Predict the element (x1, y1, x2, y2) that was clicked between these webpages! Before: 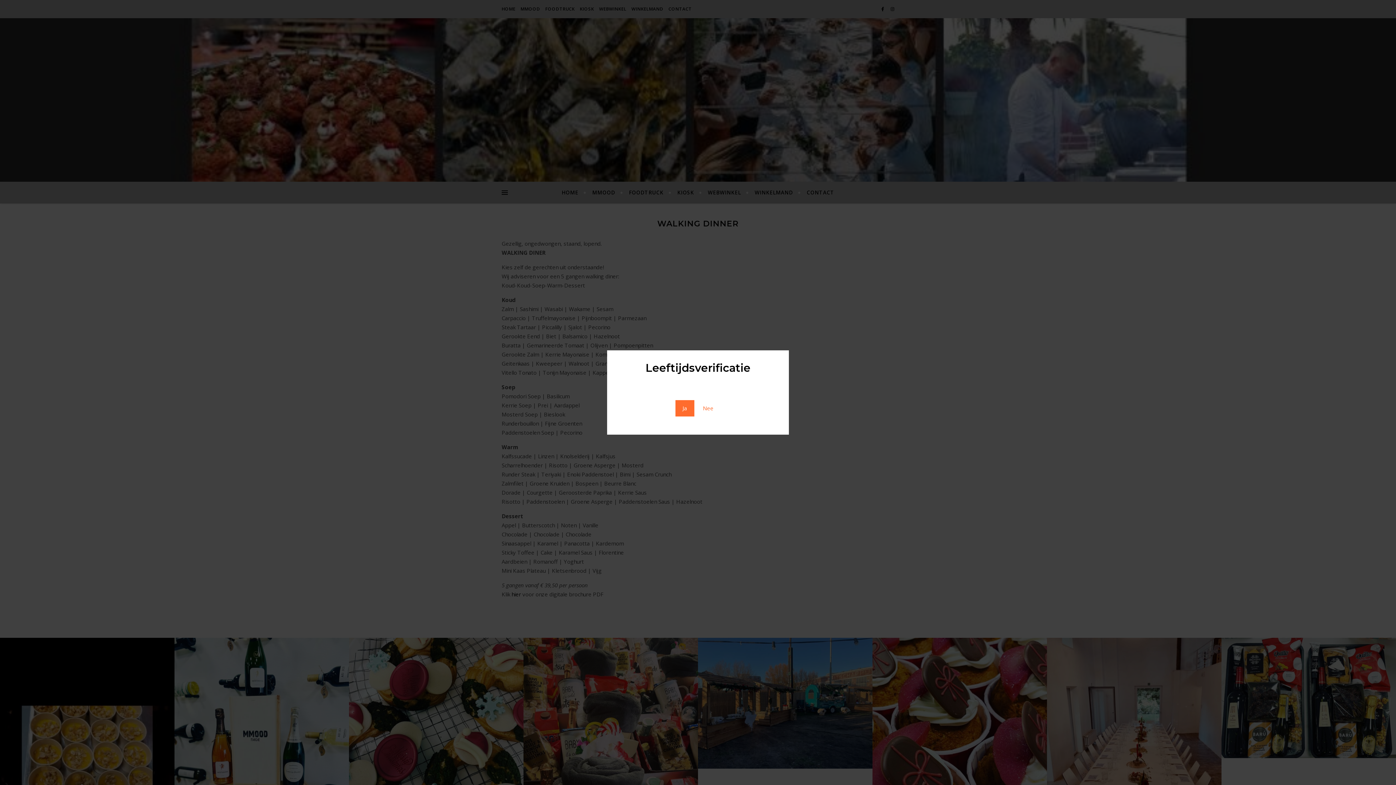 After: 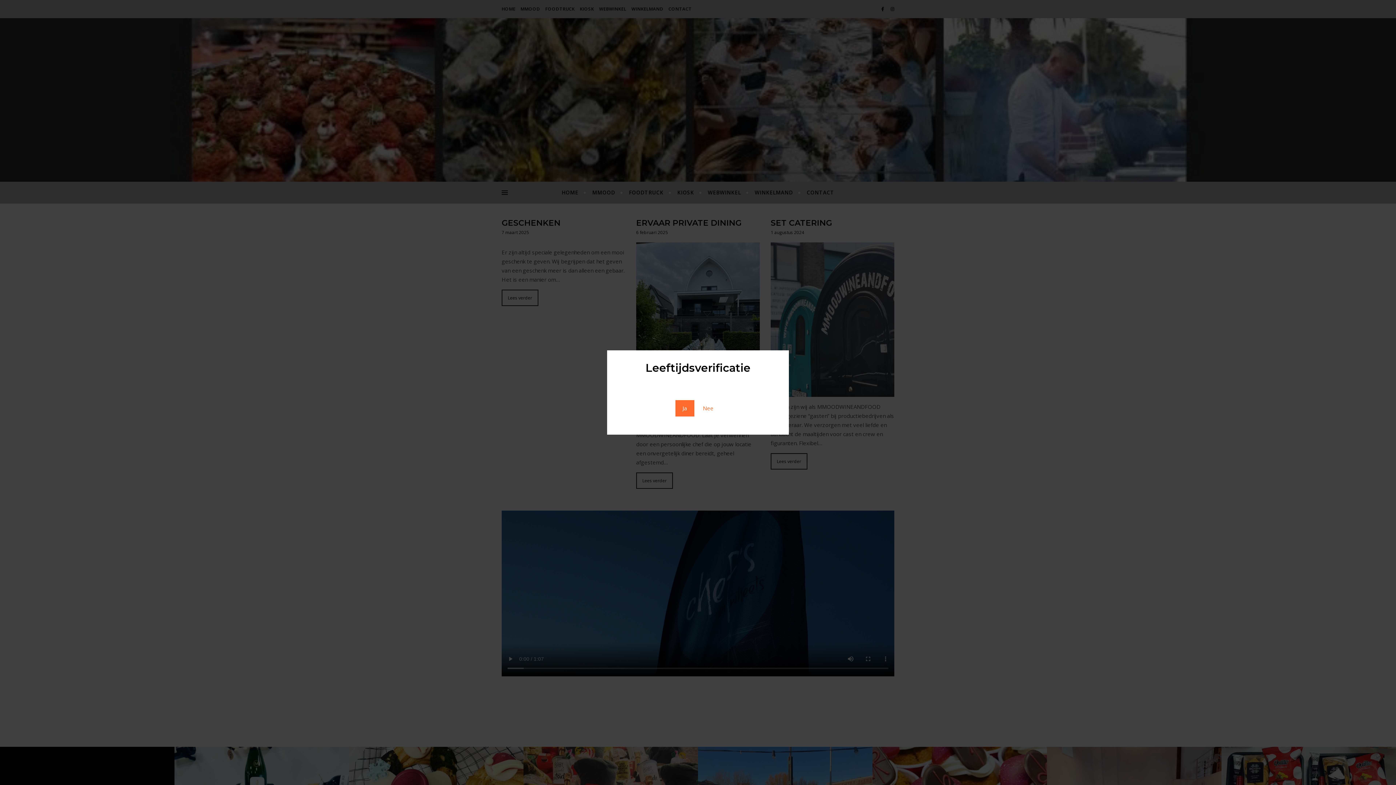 Action: bbox: (695, 400, 720, 416) label: Nee